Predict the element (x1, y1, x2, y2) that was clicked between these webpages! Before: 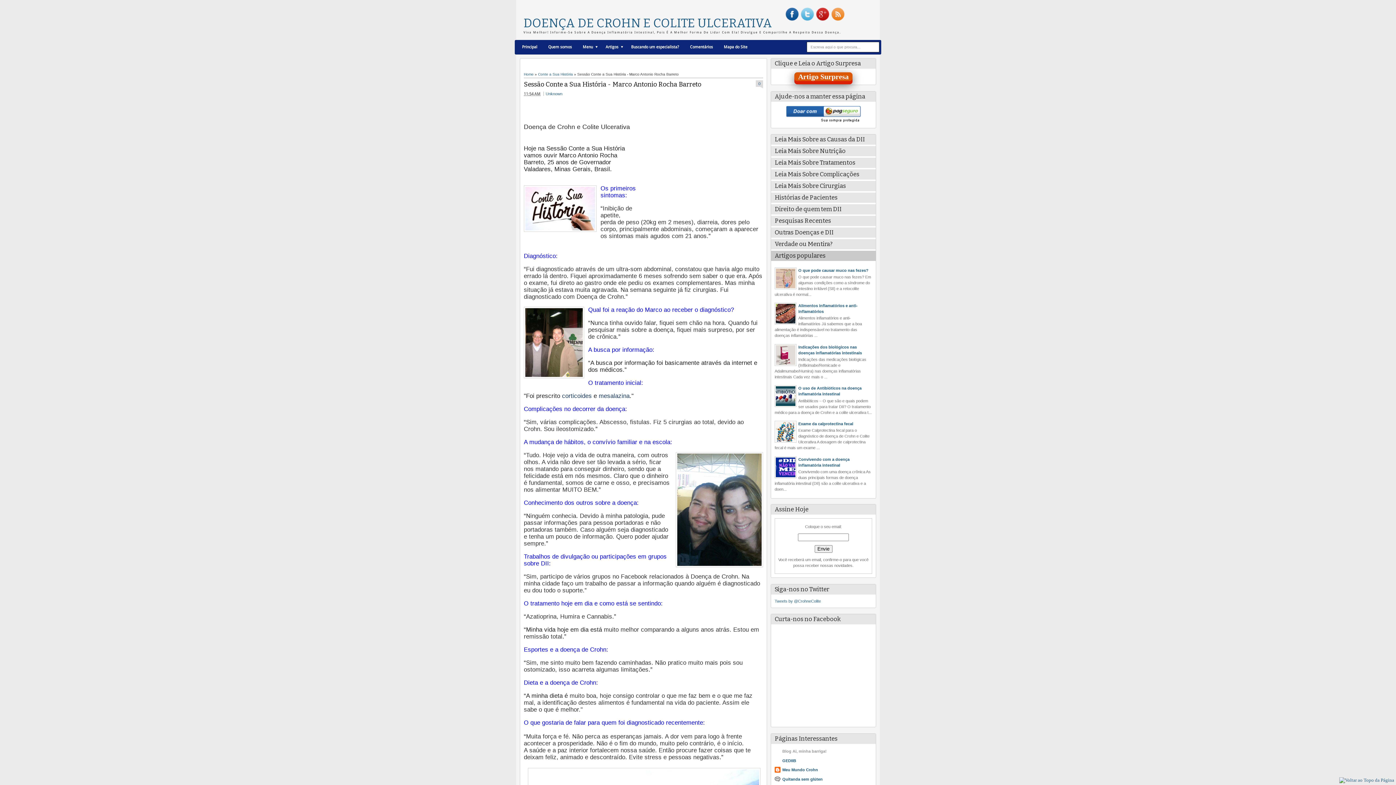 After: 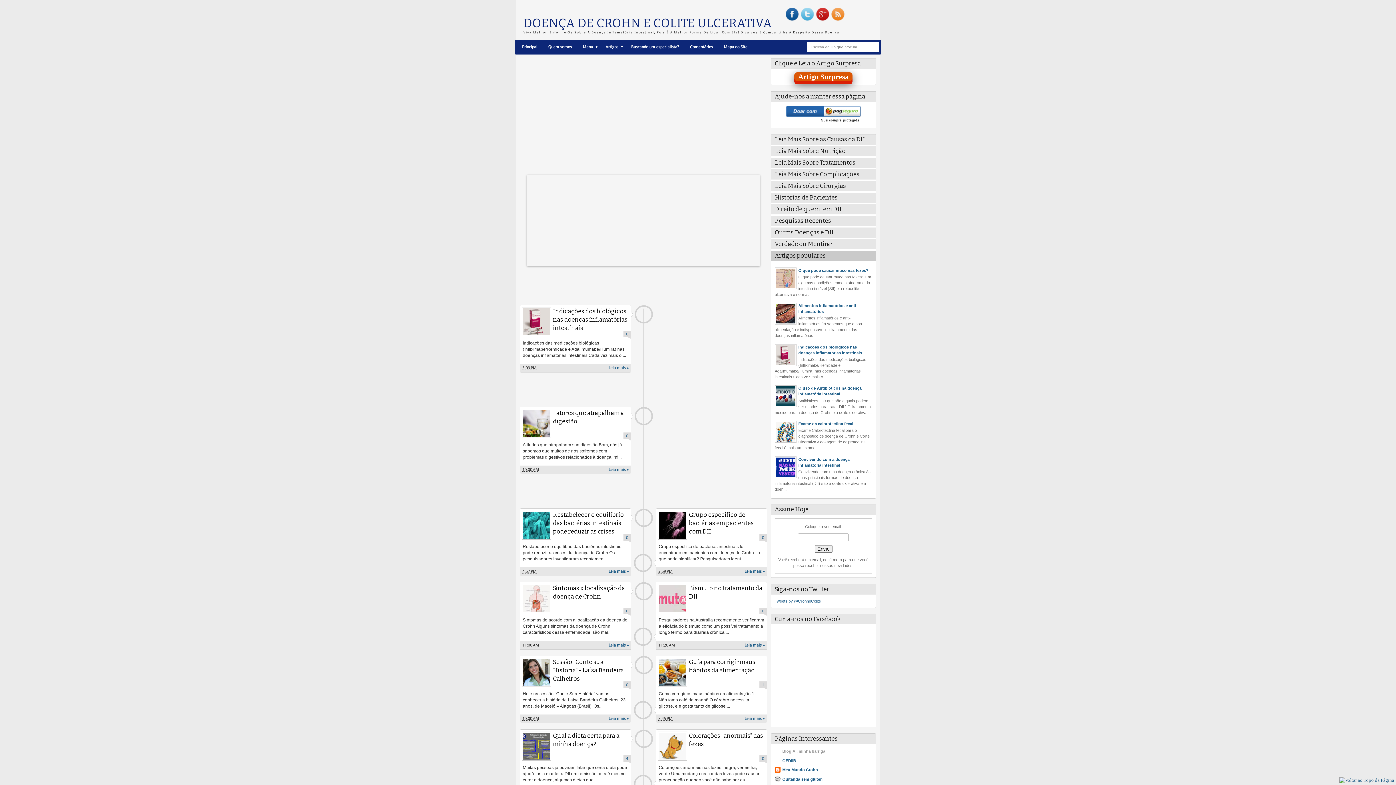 Action: label: Principal bbox: (516, 41, 542, 52)